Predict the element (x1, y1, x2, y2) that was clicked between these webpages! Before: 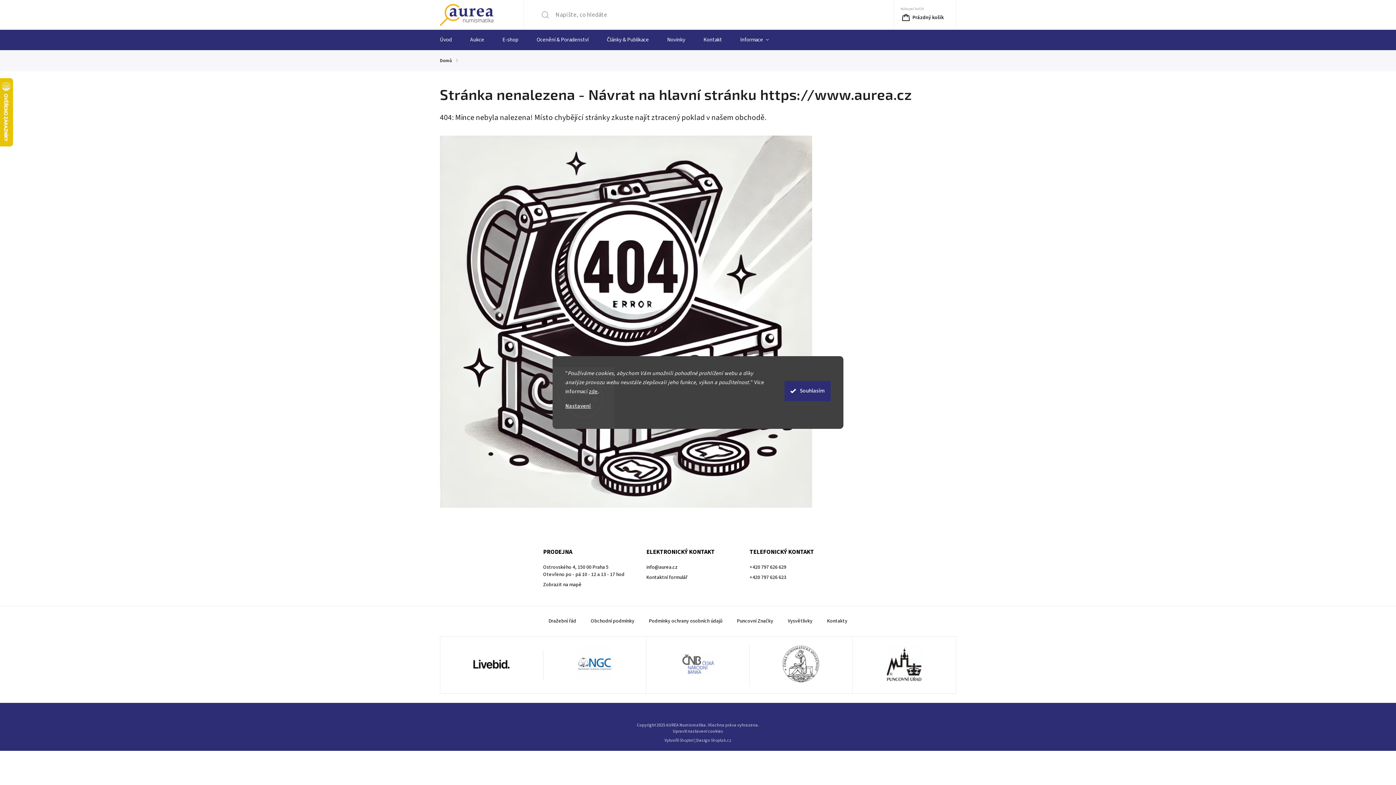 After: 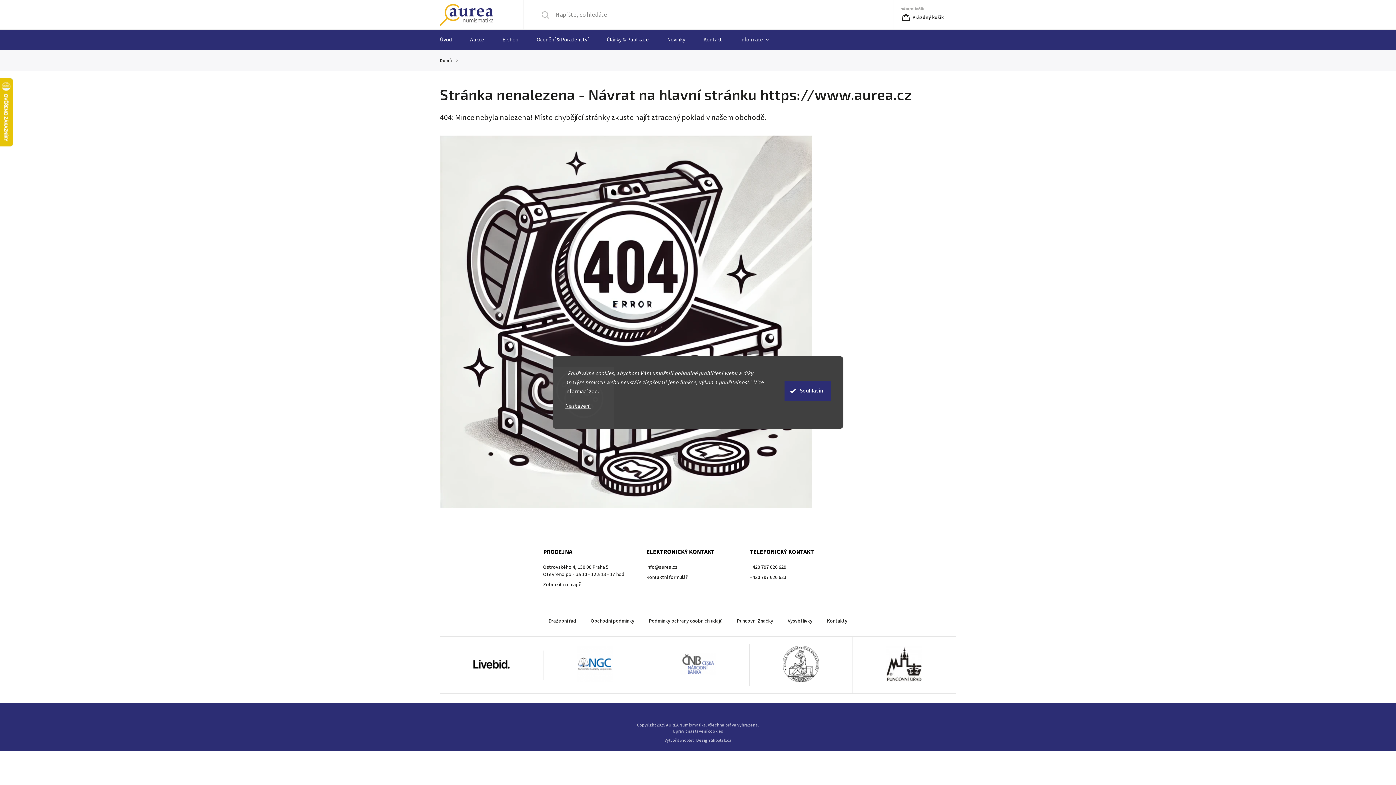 Action: bbox: (858, 646, 950, 684)